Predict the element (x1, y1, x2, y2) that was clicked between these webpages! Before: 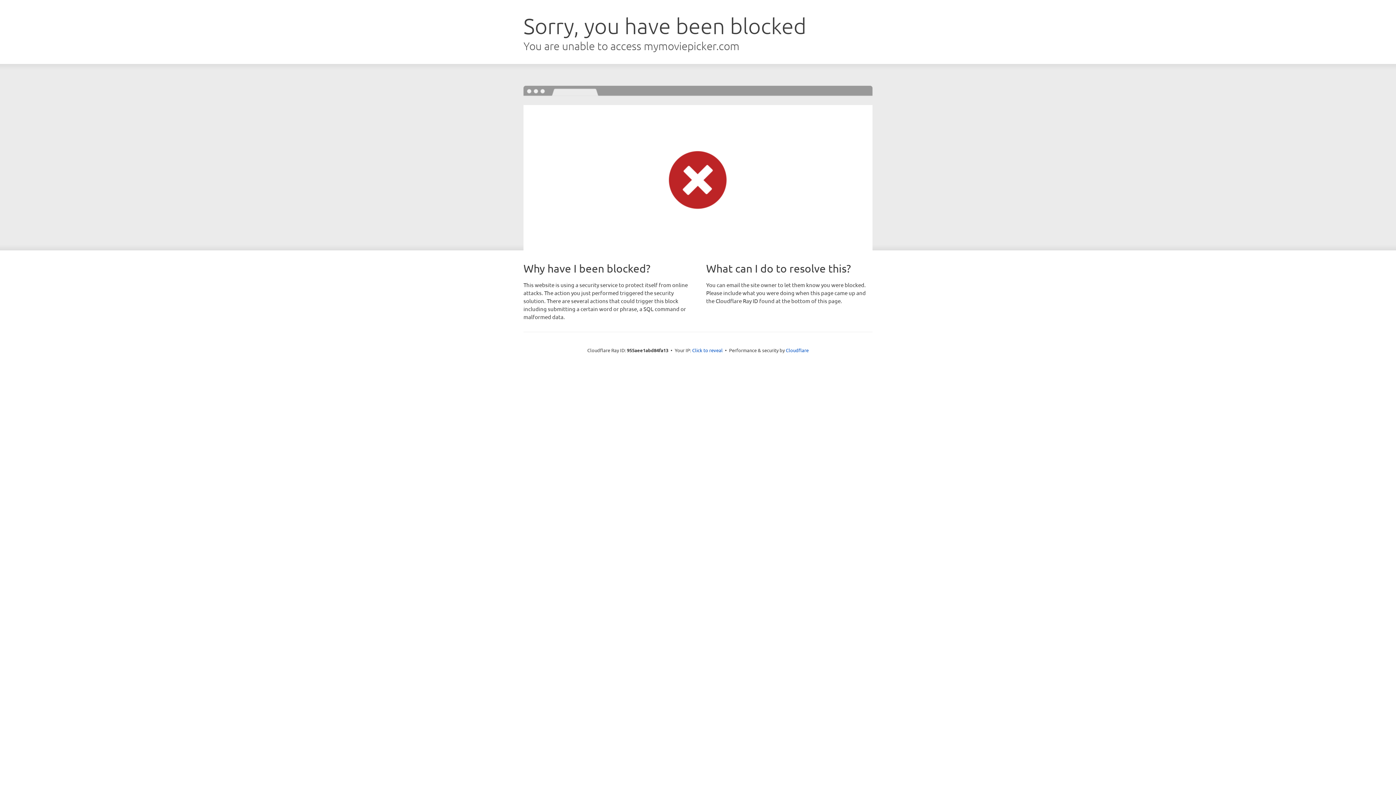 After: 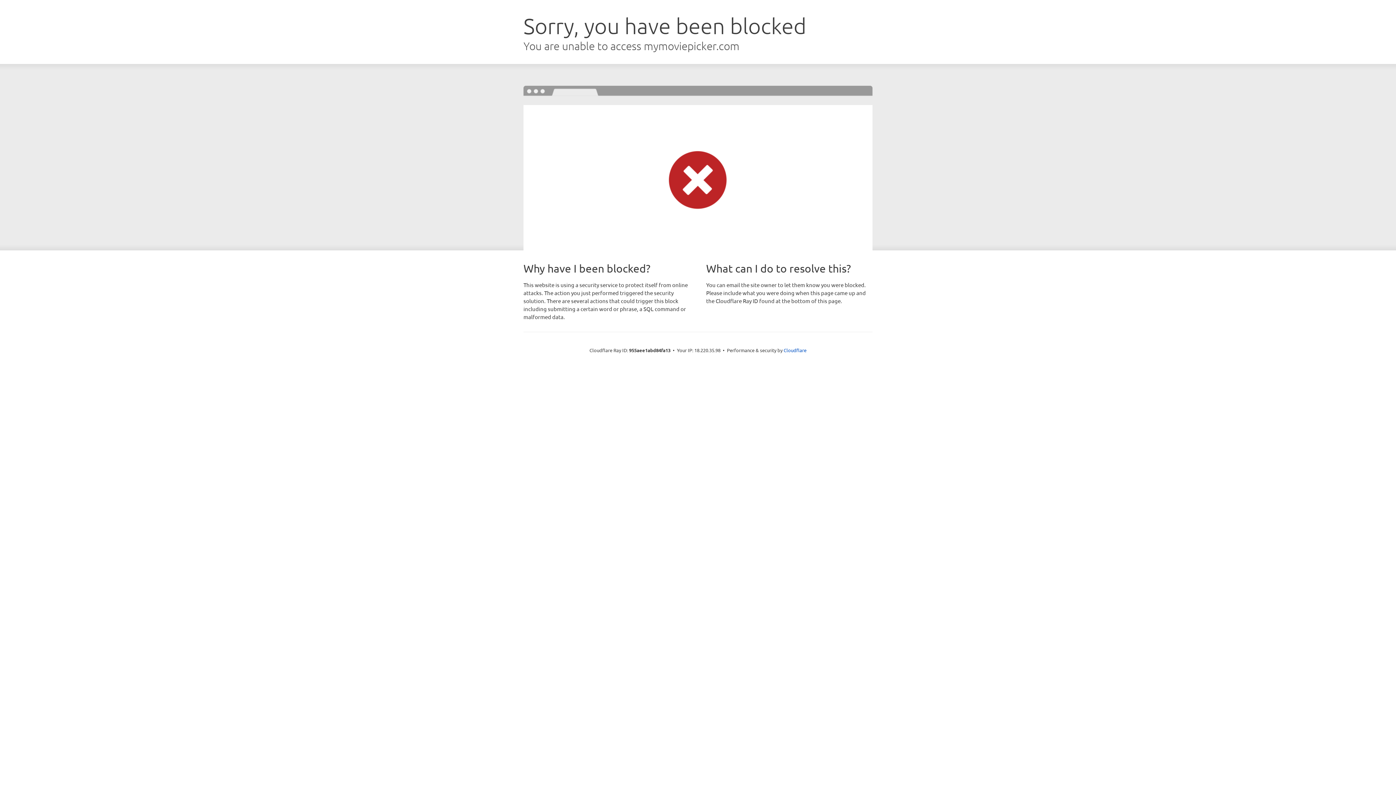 Action: bbox: (692, 346, 722, 353) label: Click to reveal